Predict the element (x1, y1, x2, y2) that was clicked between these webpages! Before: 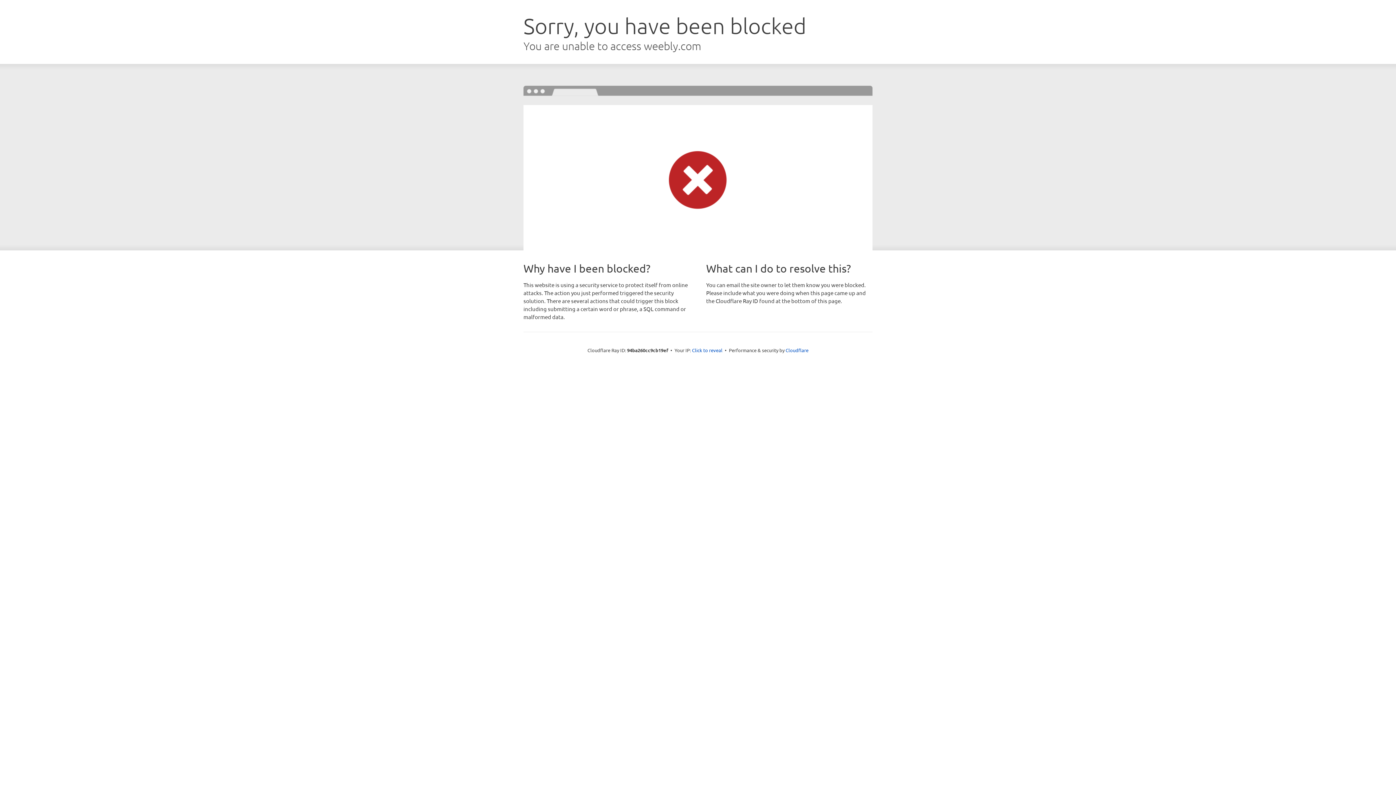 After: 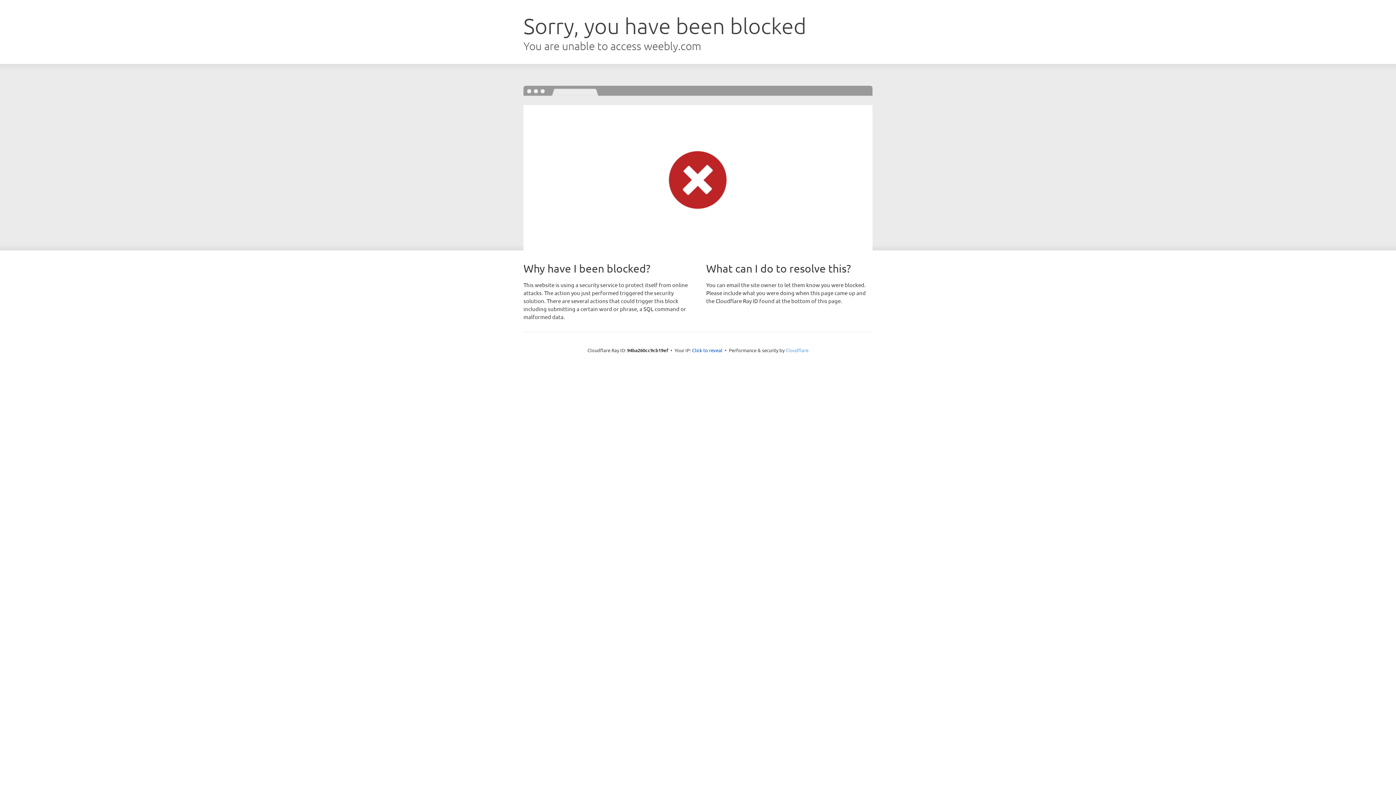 Action: label: Cloudflare bbox: (785, 347, 808, 353)